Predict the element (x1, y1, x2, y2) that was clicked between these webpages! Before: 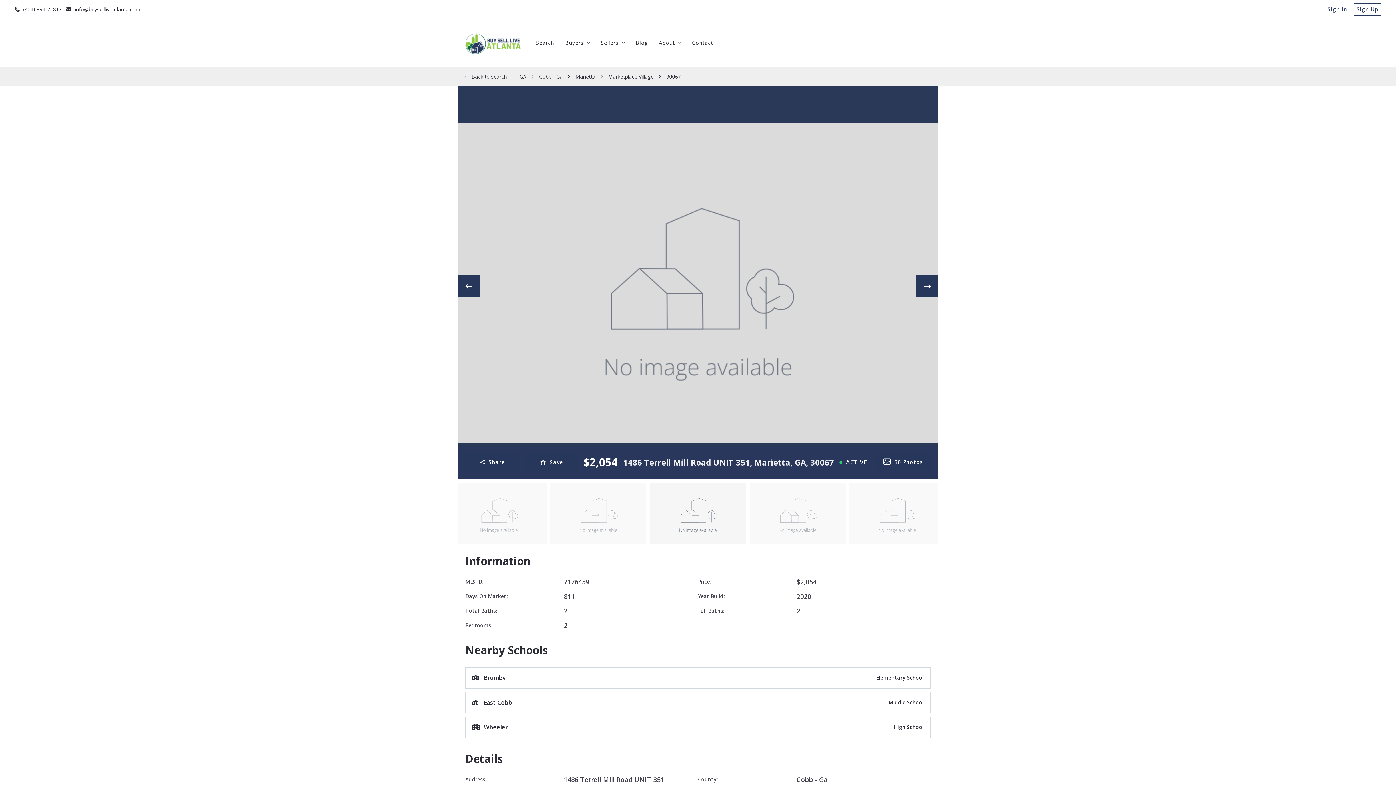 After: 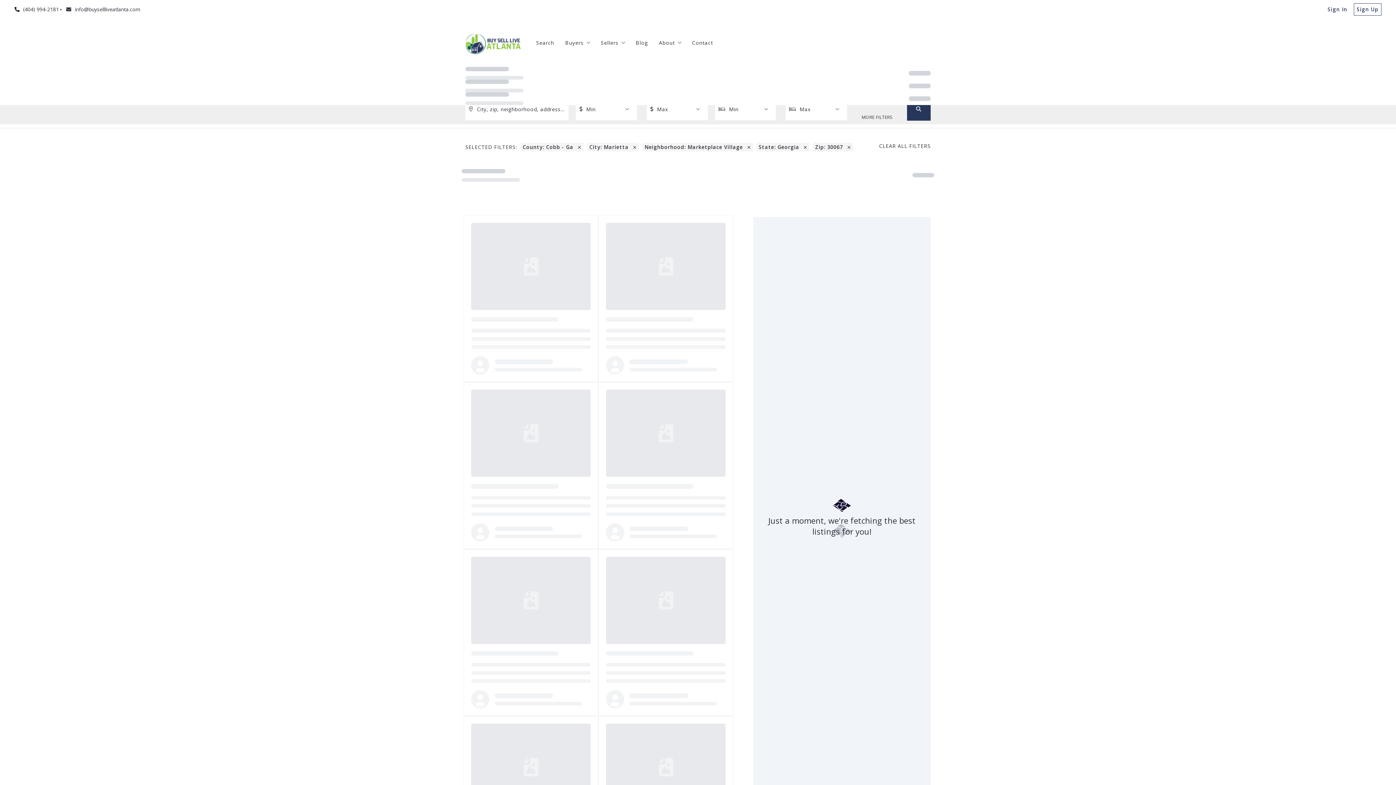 Action: bbox: (666, 74, 681, 79) label: 30067